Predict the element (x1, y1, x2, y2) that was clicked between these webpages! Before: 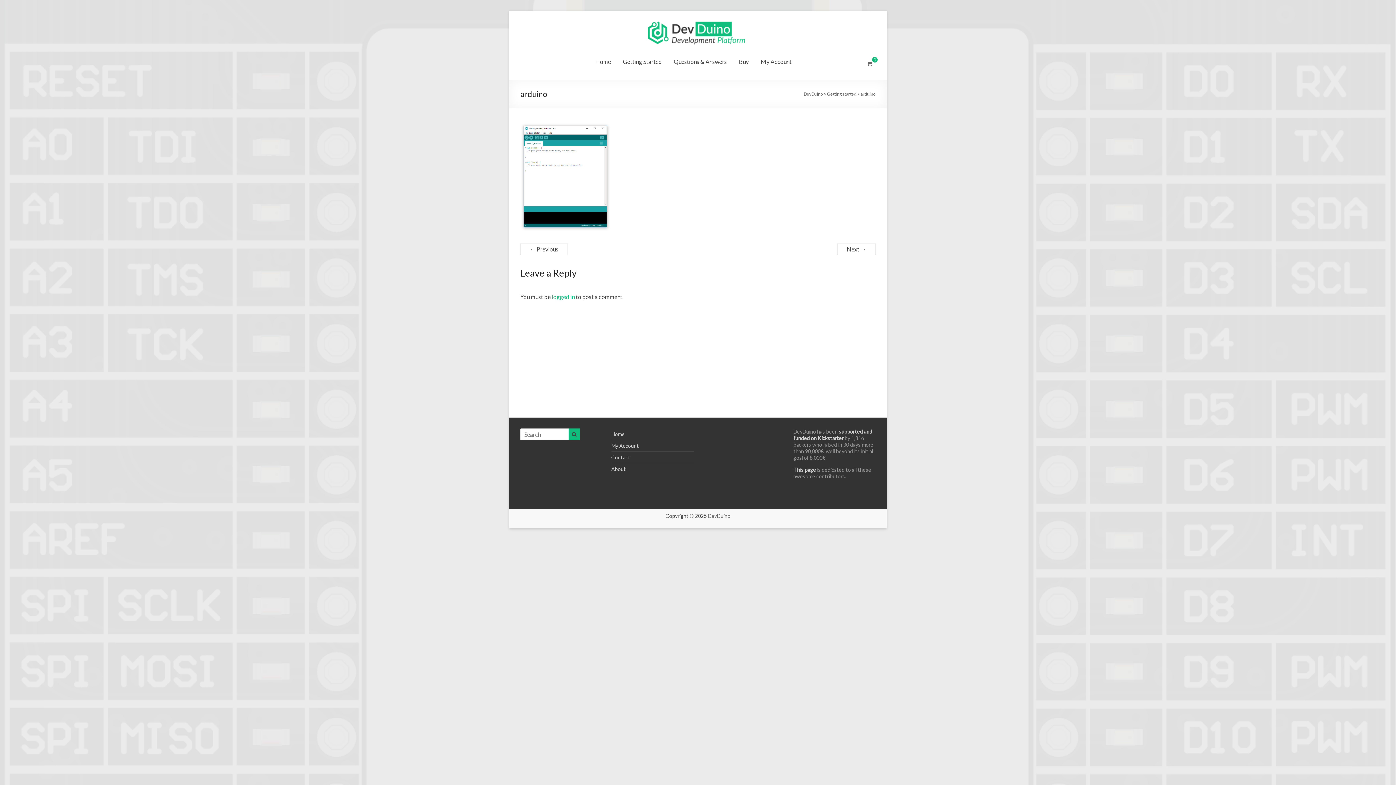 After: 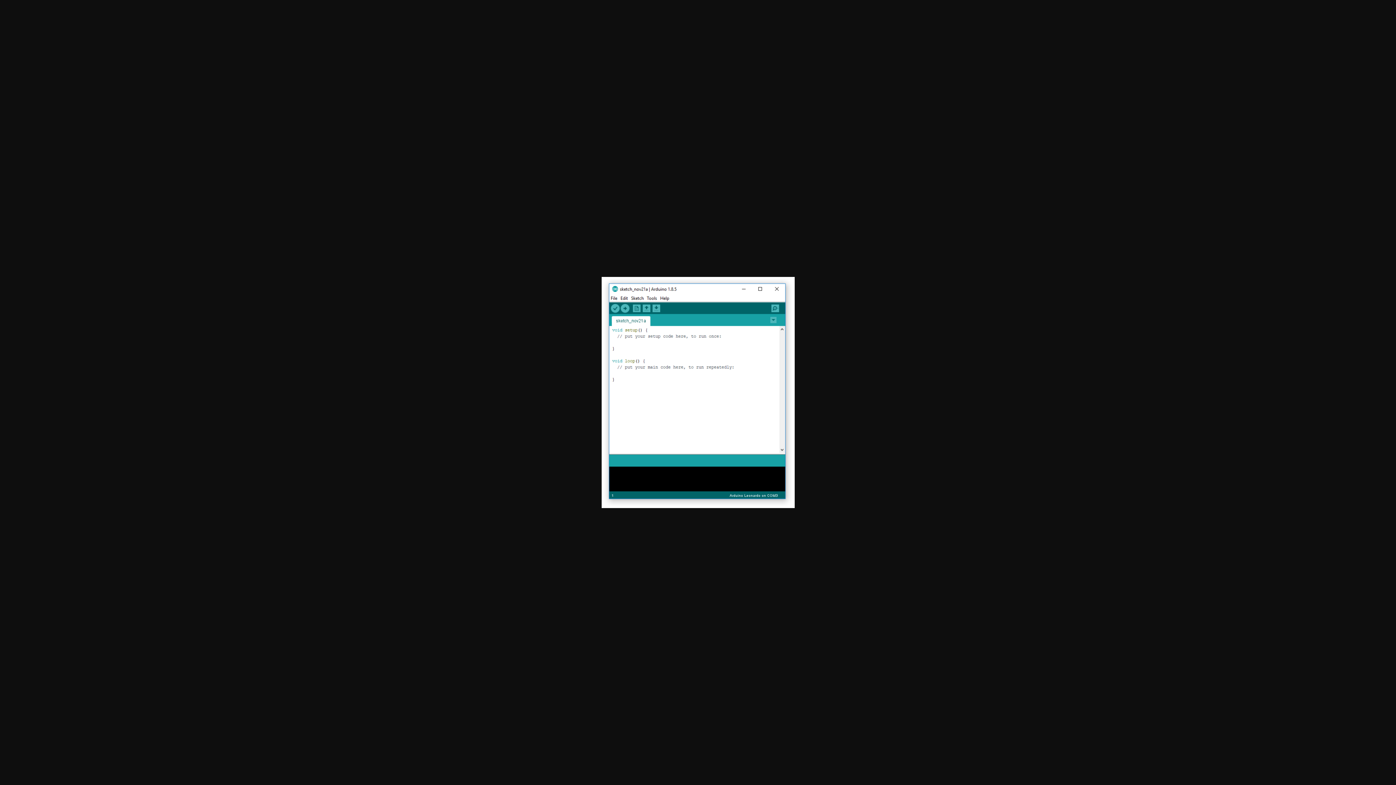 Action: bbox: (520, 123, 611, 130)